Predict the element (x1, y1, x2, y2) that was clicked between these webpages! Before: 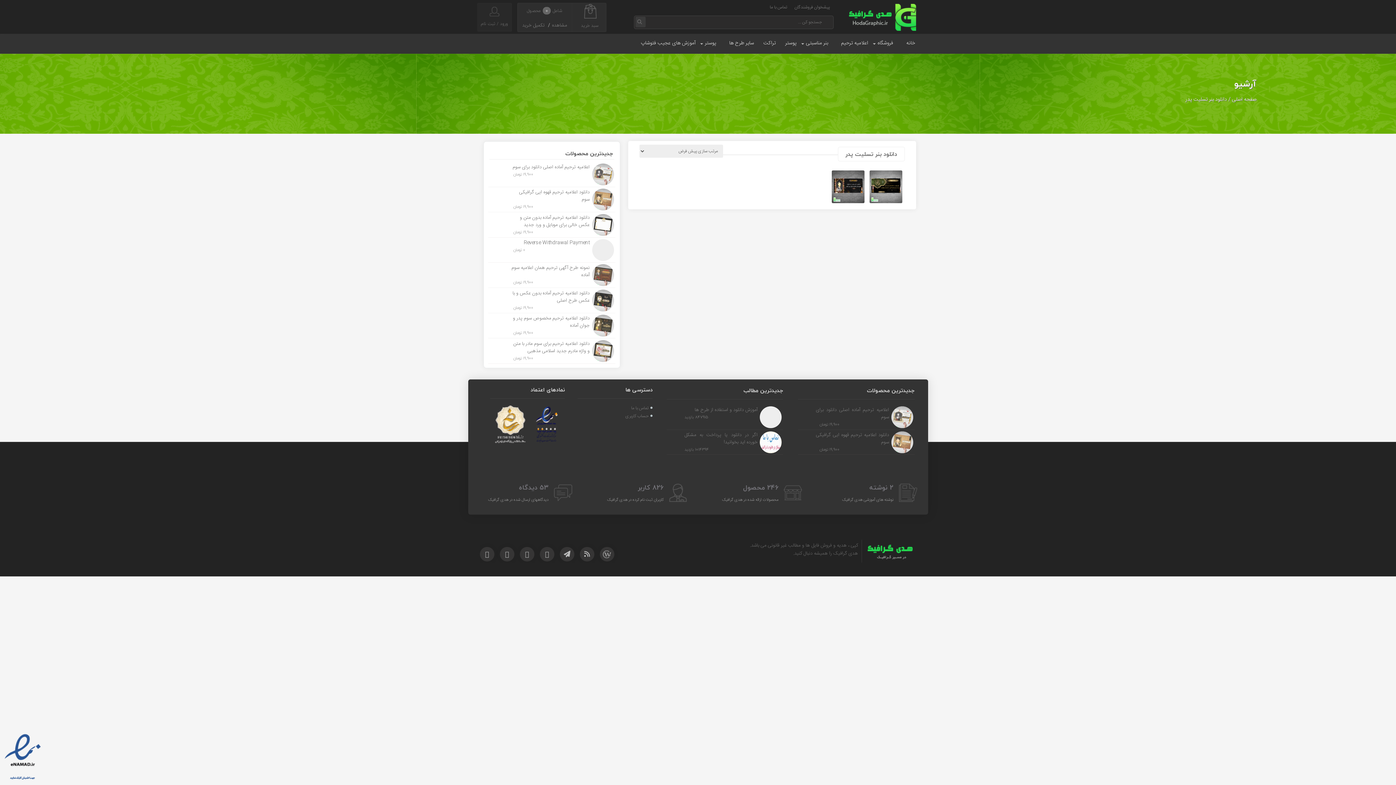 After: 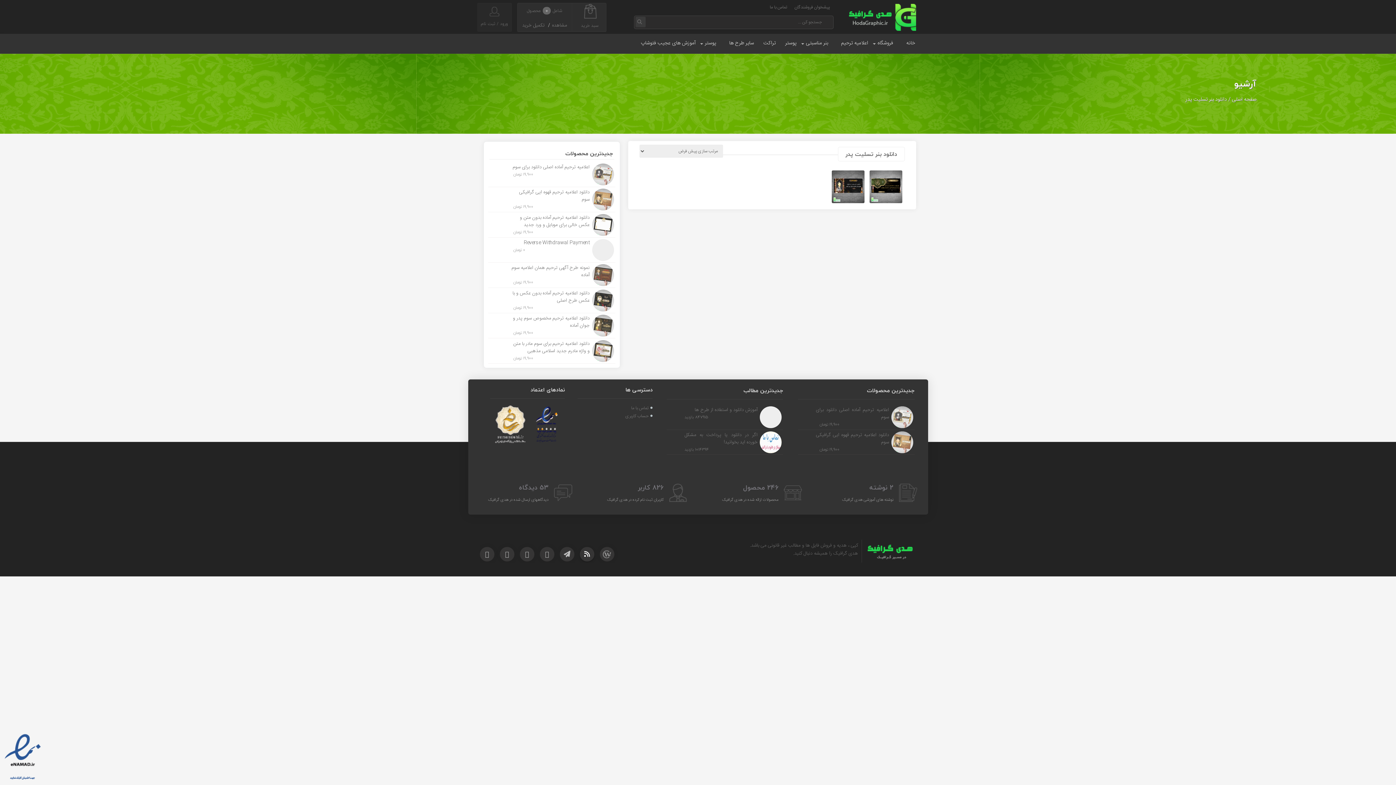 Action: bbox: (580, 547, 594, 561)